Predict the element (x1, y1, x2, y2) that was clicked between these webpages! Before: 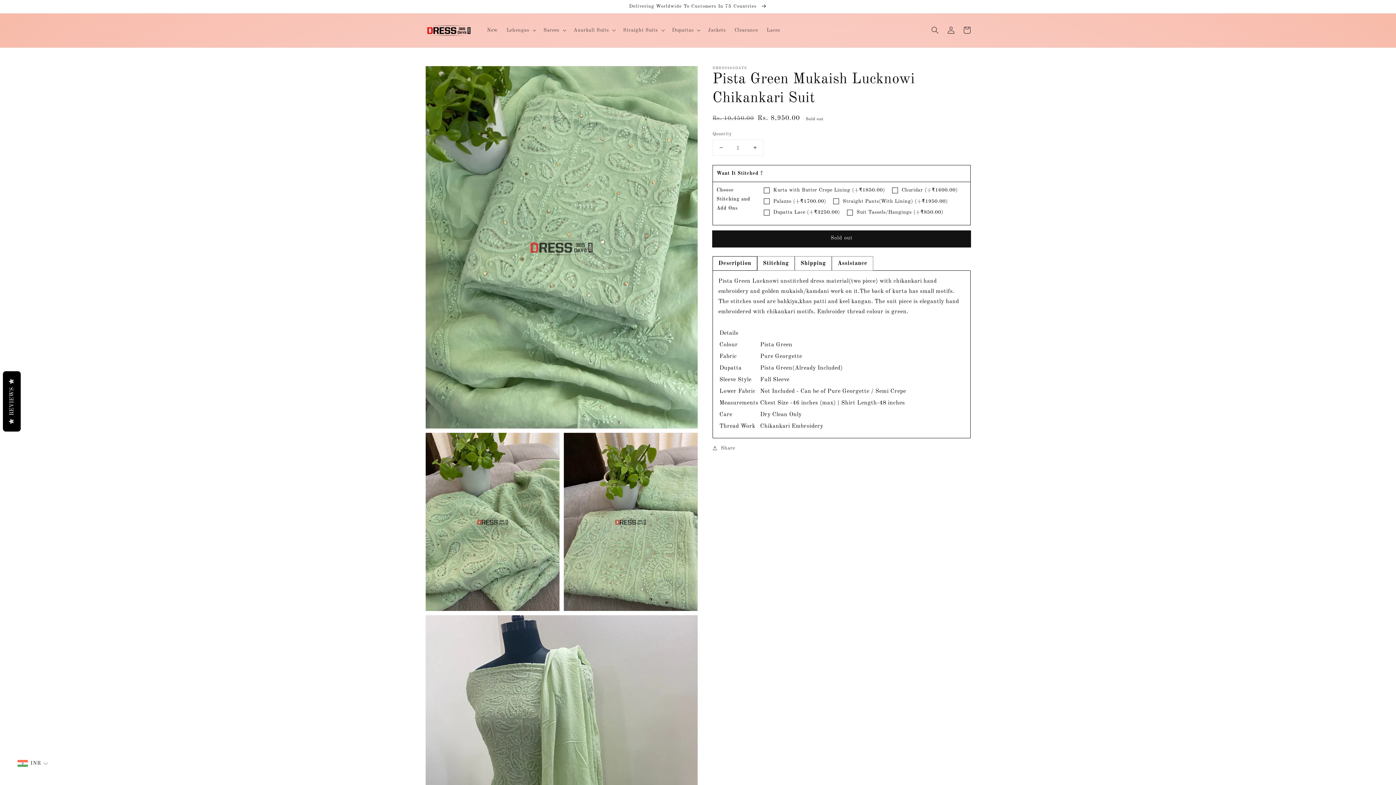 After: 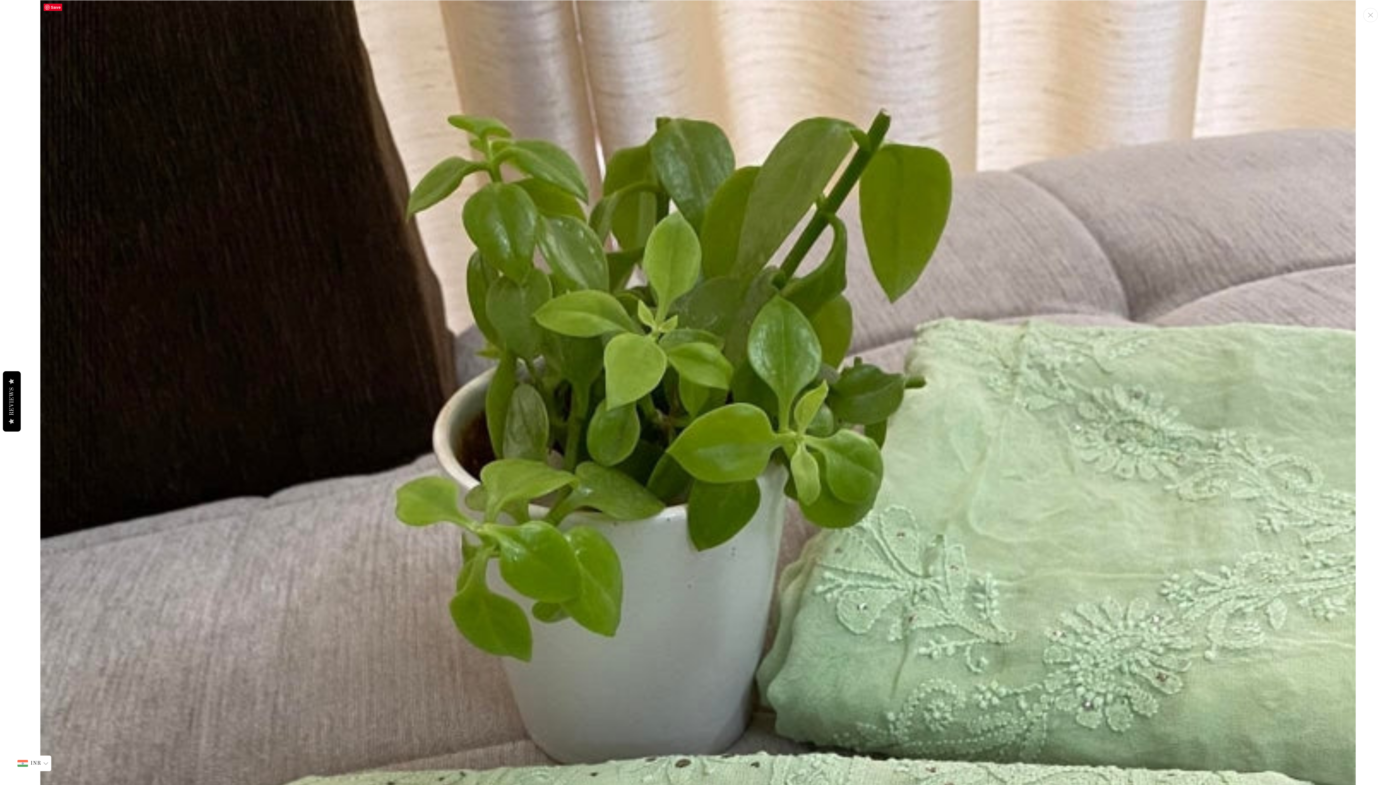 Action: bbox: (564, 433, 697, 611) label: Open media 3 in gallery view